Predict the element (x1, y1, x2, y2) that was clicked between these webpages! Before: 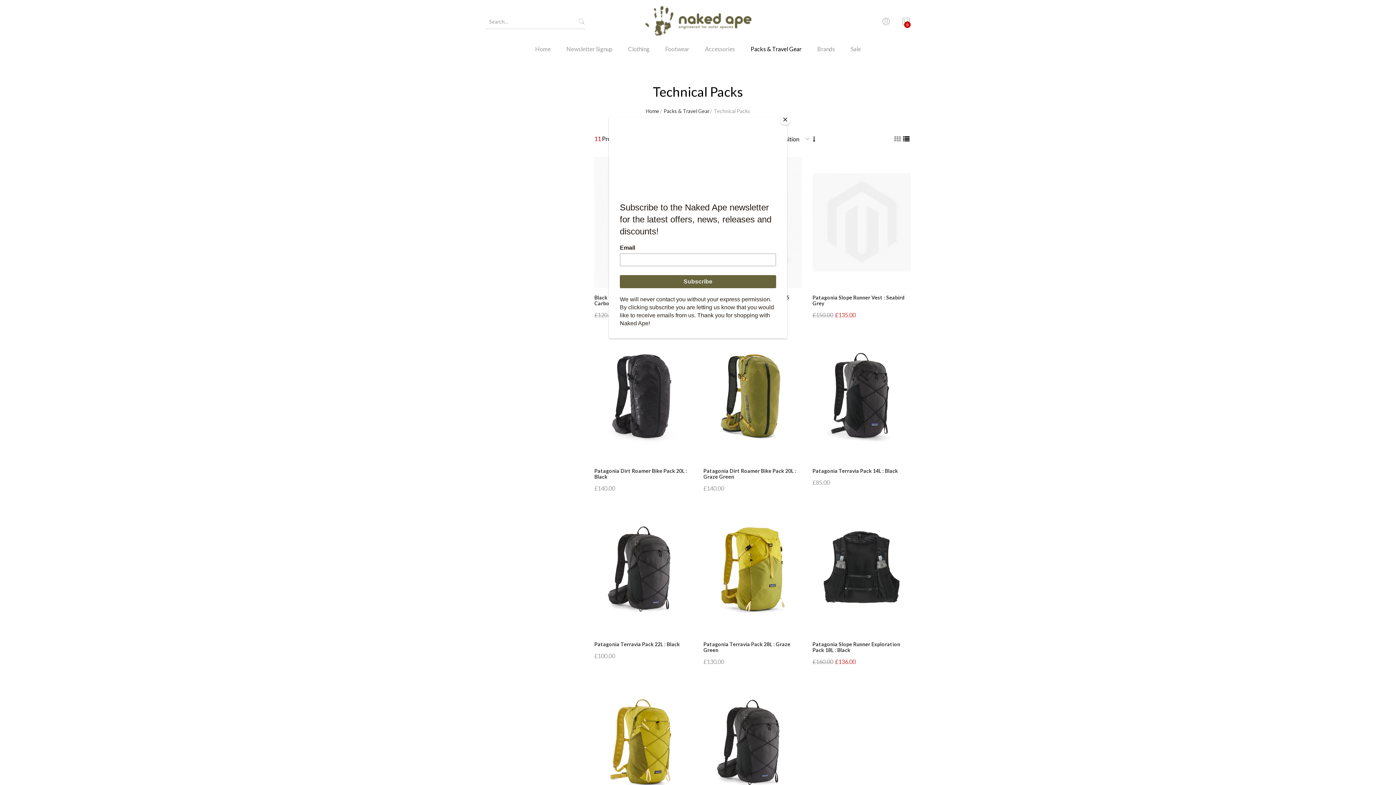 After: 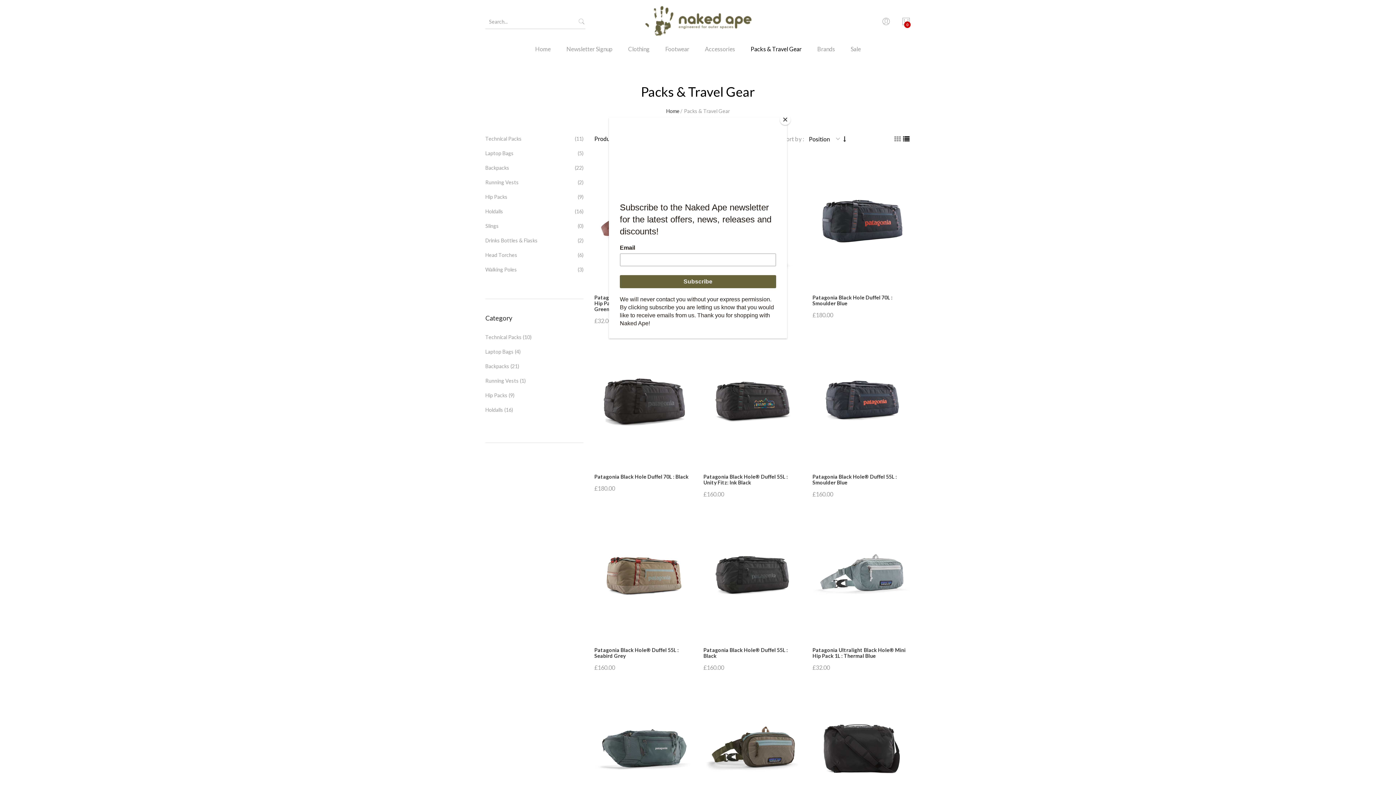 Action: bbox: (743, 43, 809, 64) label: Packs & Travel Gear